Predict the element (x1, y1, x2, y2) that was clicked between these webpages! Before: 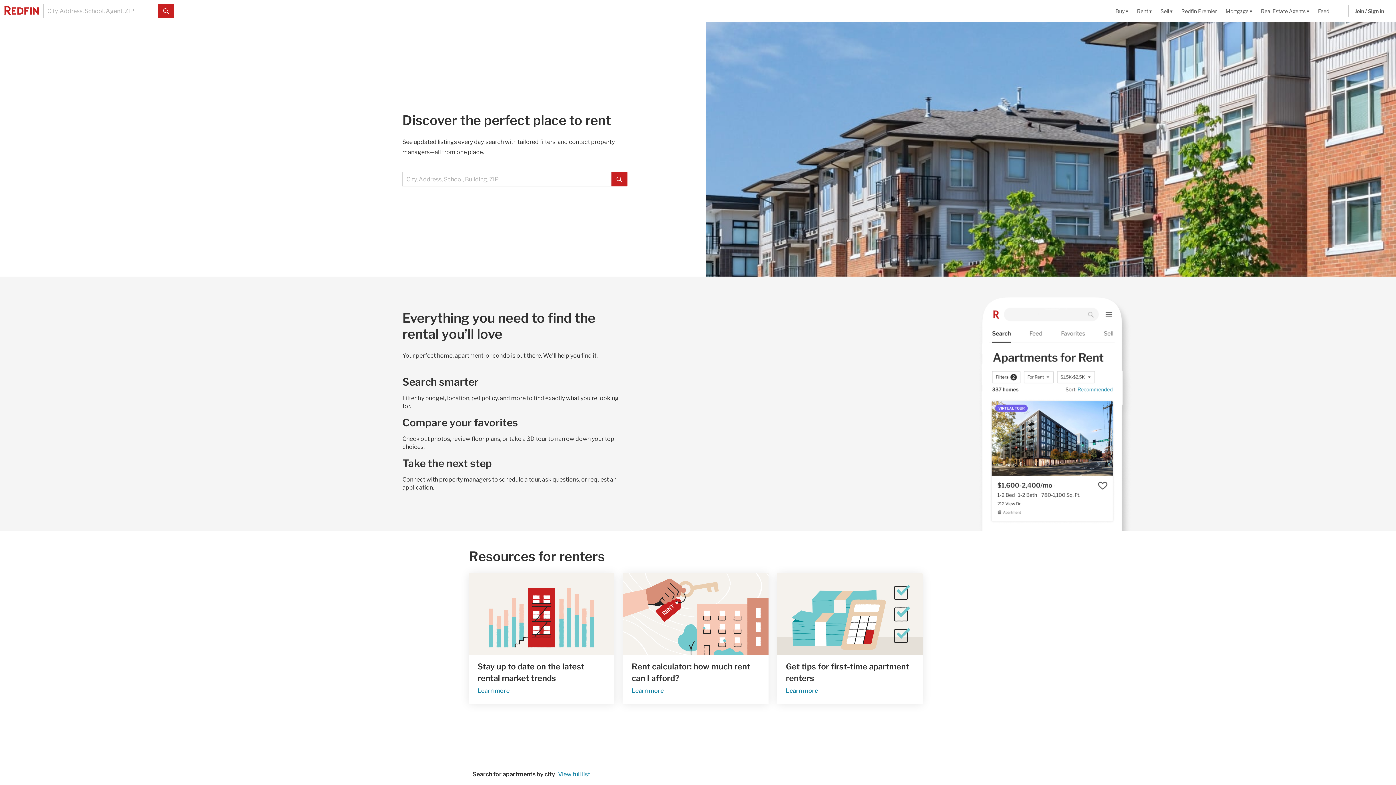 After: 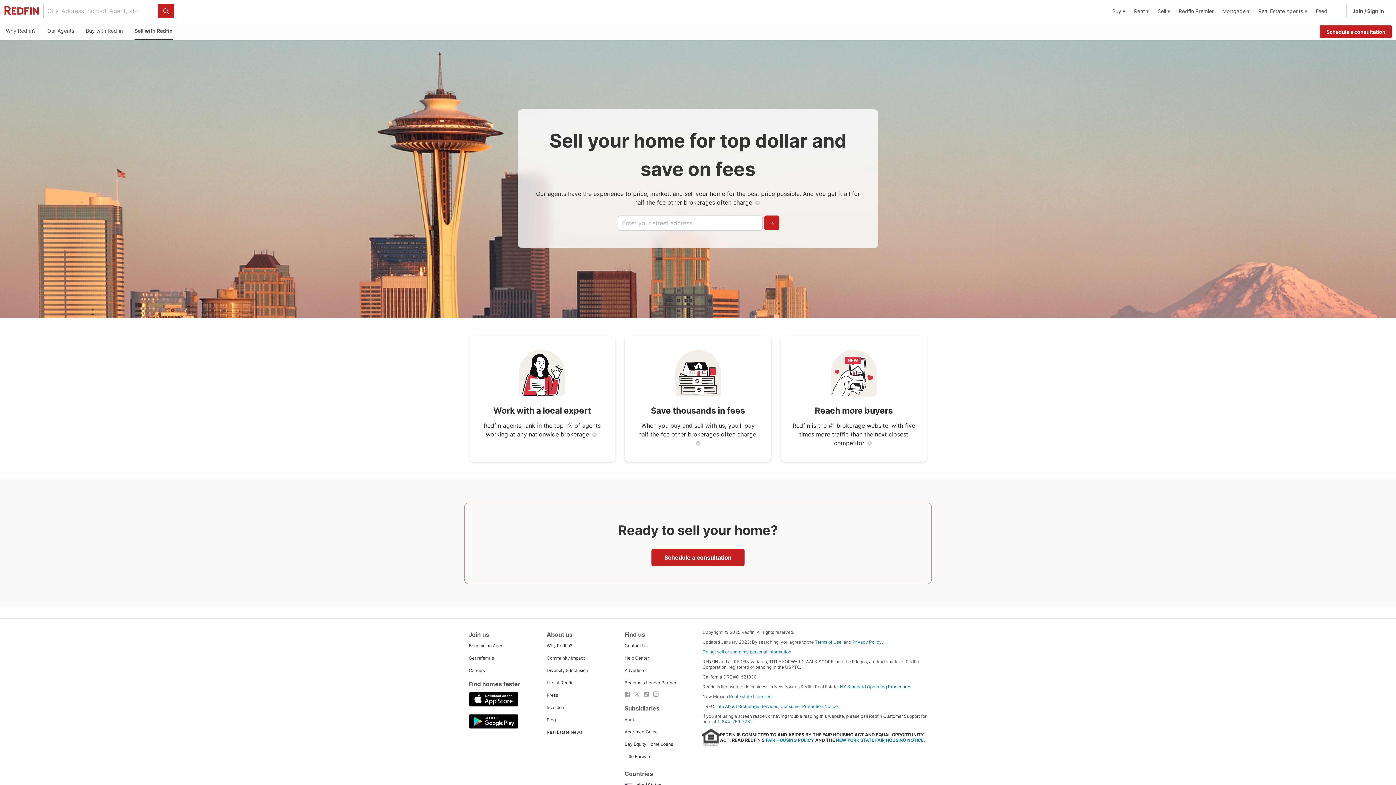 Action: label: Sell ▾ bbox: (1156, 0, 1177, 21)